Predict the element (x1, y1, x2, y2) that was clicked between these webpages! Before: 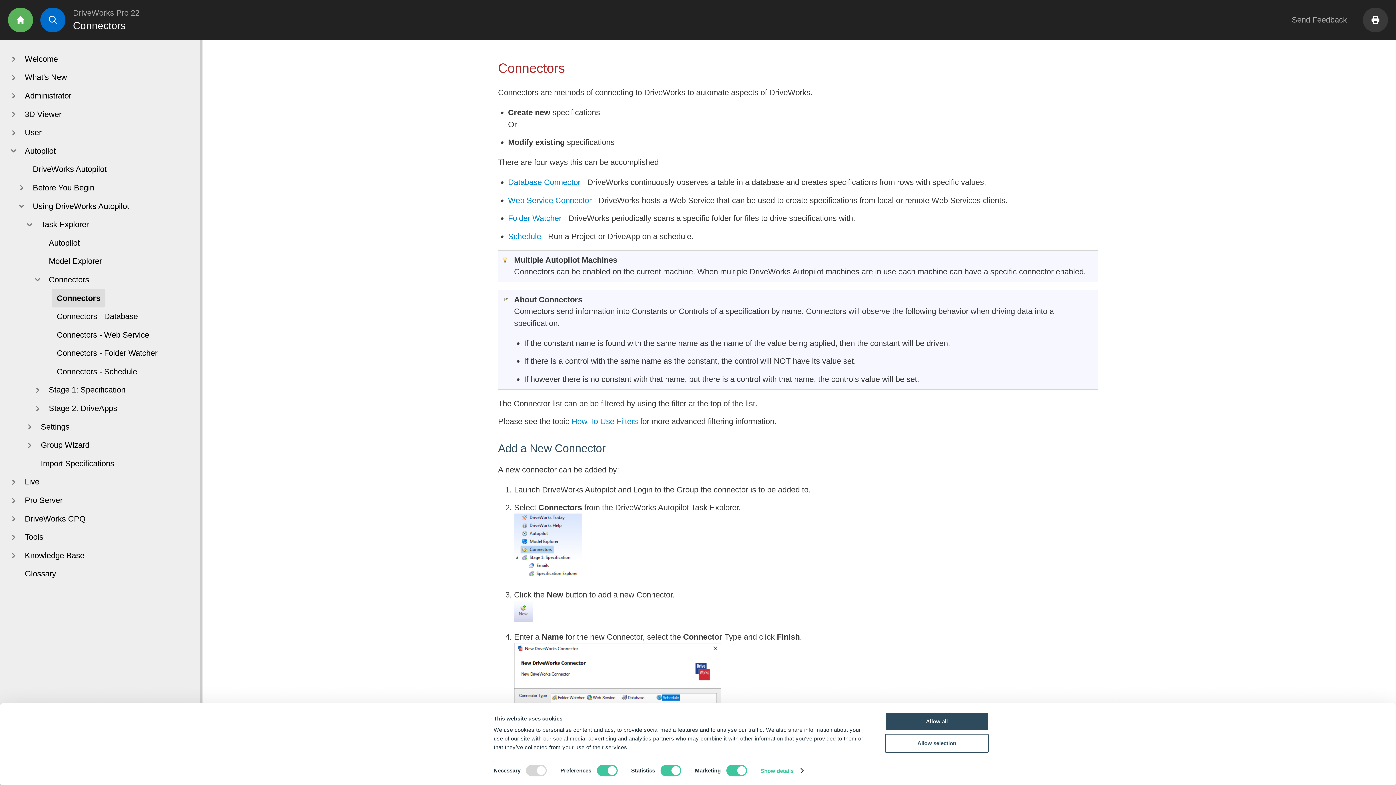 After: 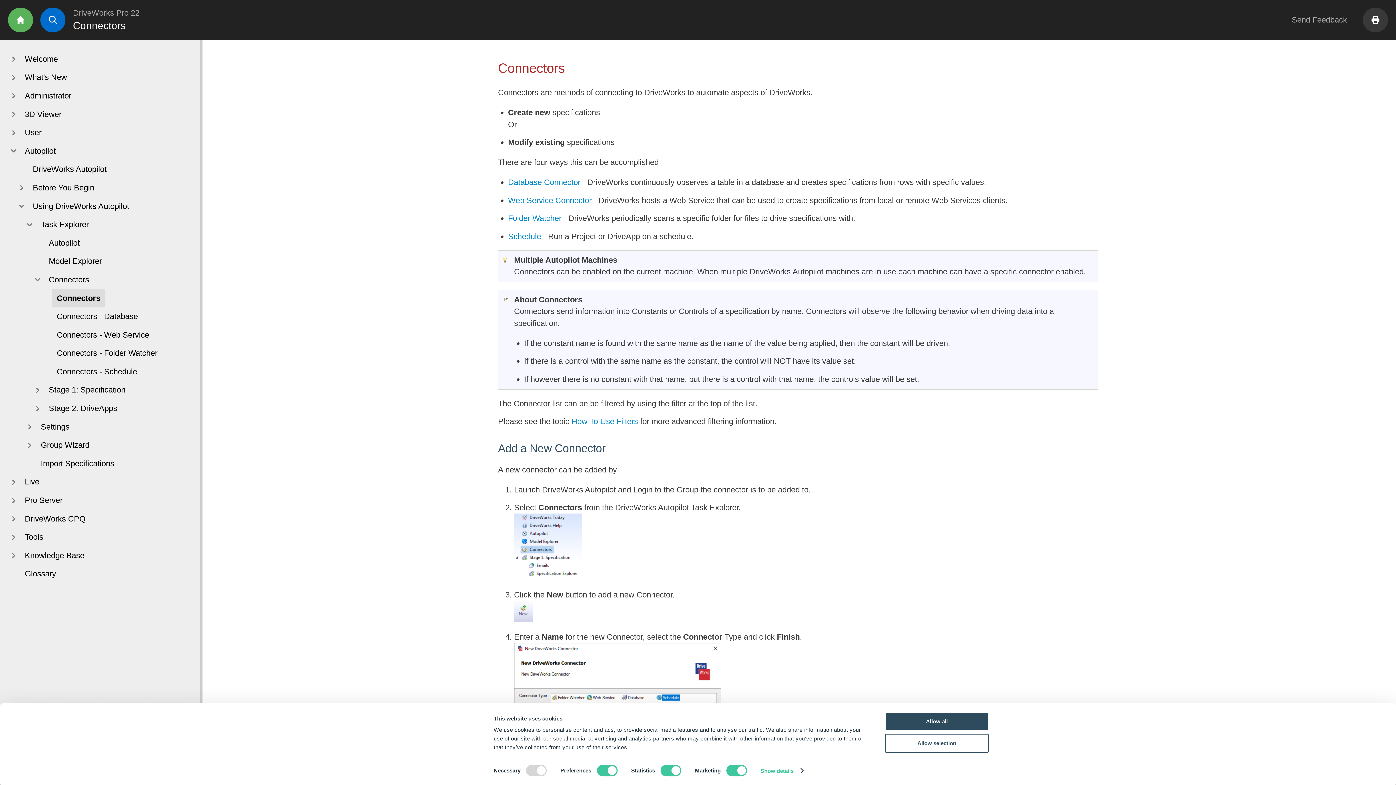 Action: label: Connectors bbox: (51, 289, 105, 307)